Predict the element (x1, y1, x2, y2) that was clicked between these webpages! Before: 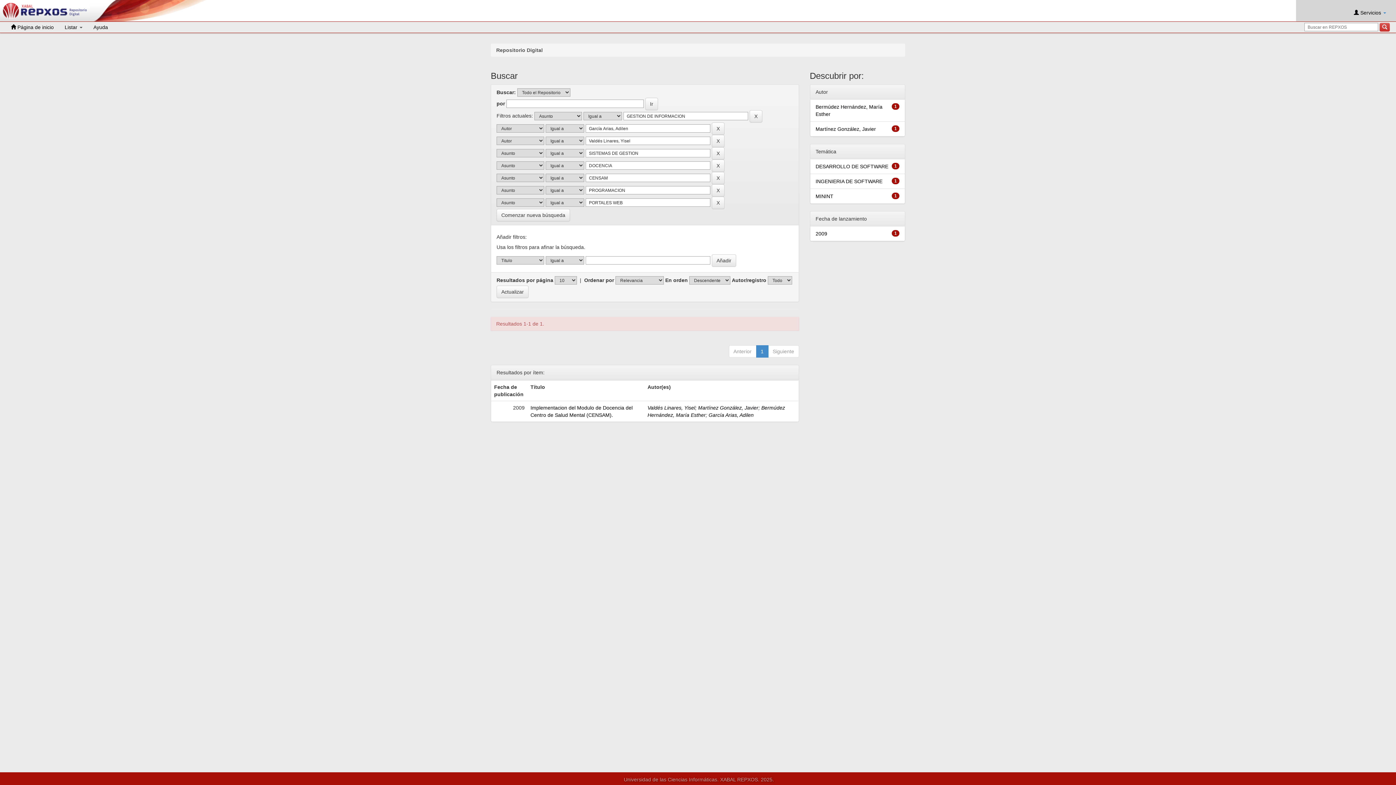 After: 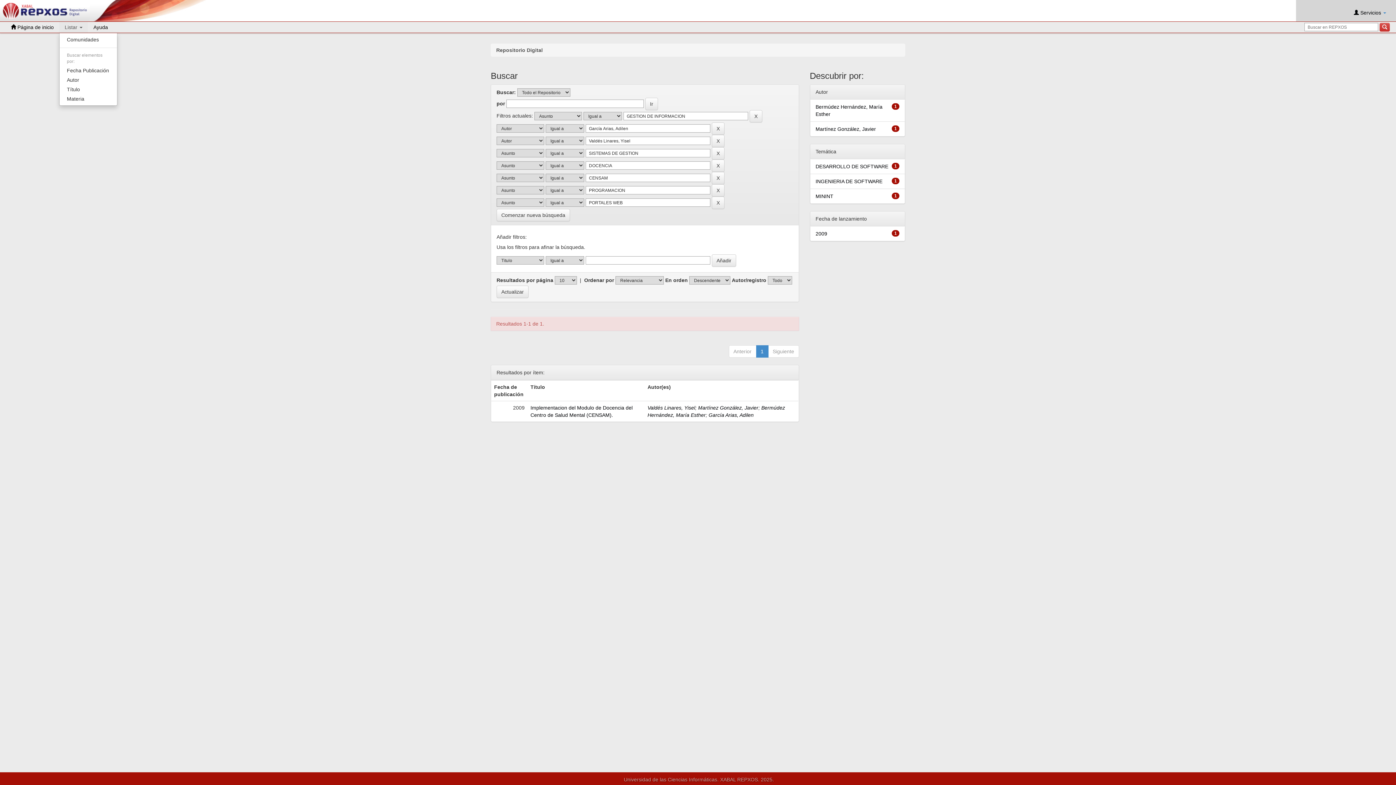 Action: label: Listar  bbox: (59, 21, 88, 32)